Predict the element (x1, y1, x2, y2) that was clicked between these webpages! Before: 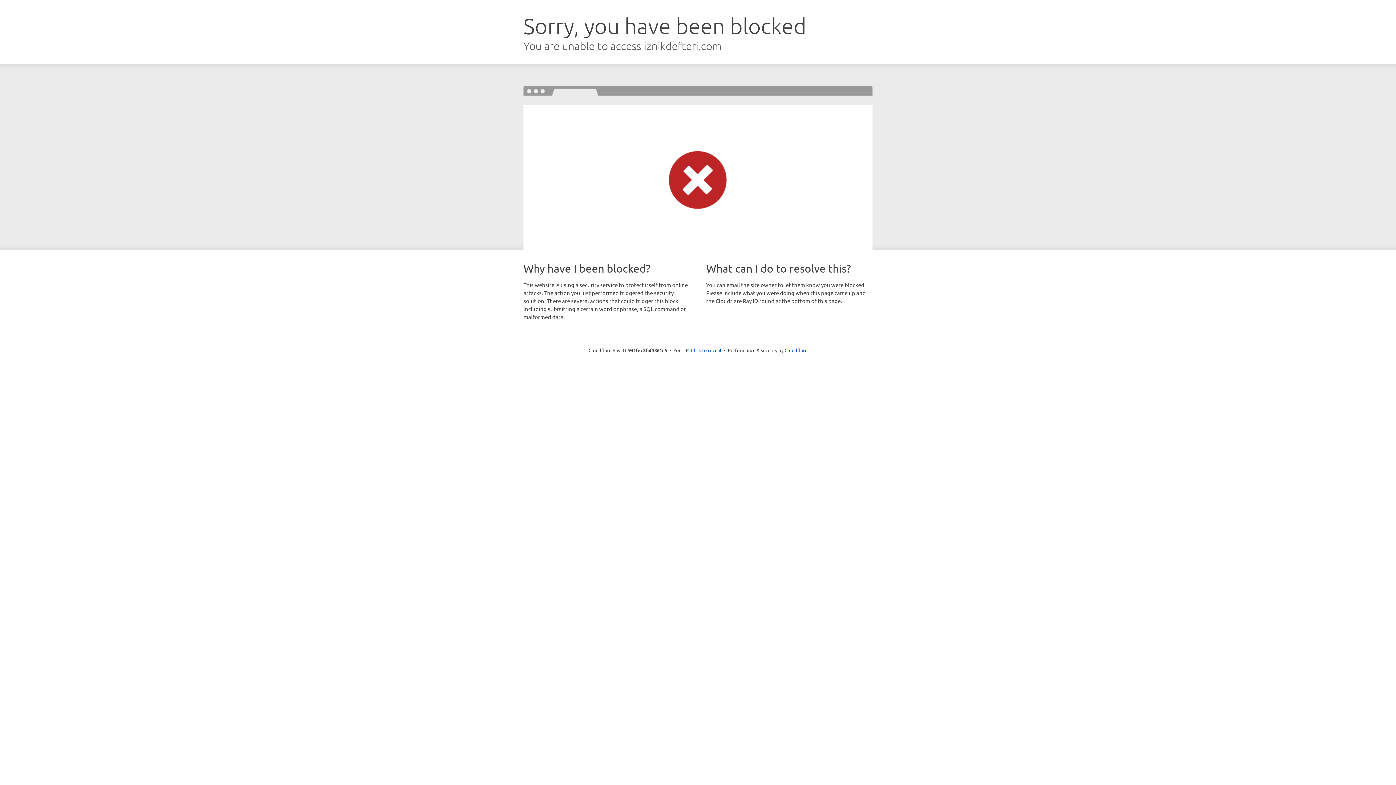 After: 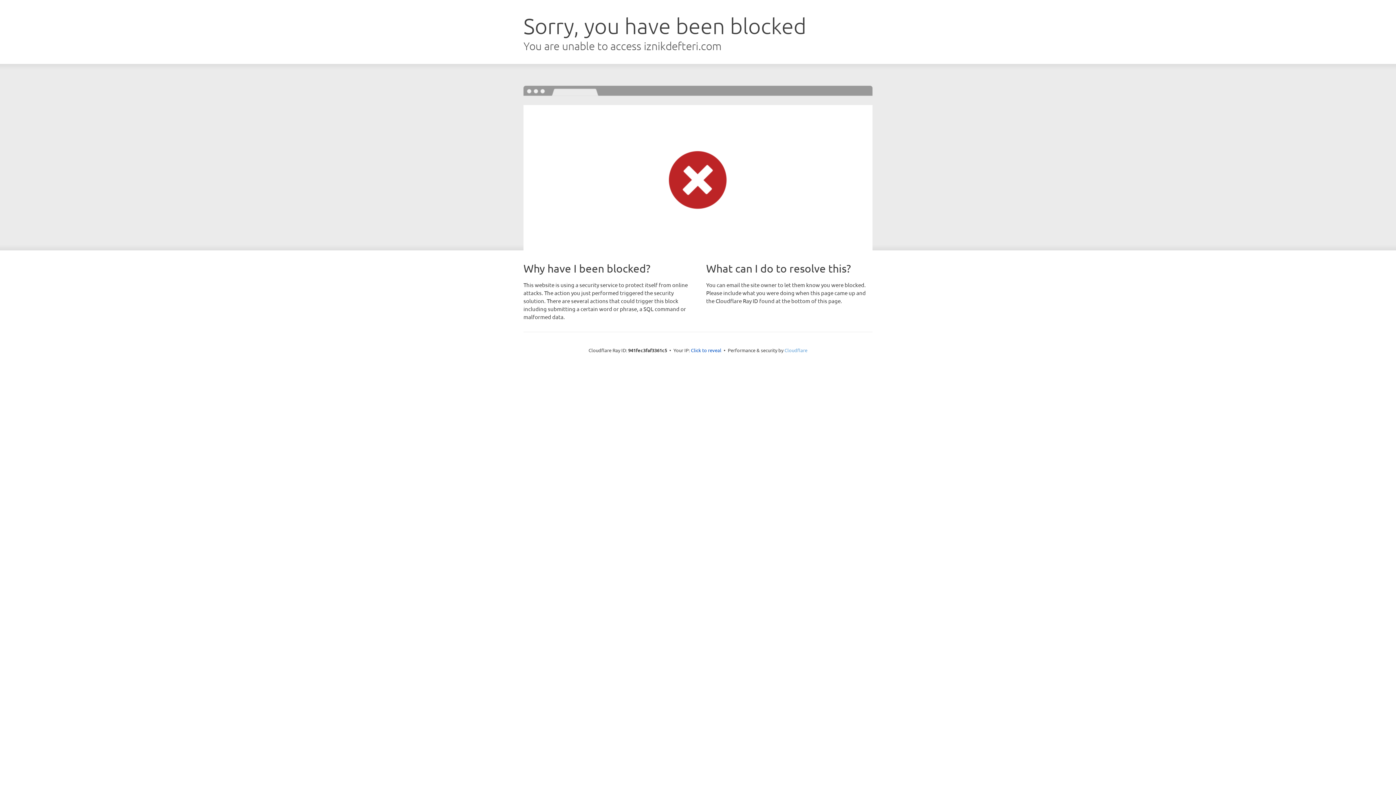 Action: label: Cloudflare bbox: (784, 347, 807, 353)